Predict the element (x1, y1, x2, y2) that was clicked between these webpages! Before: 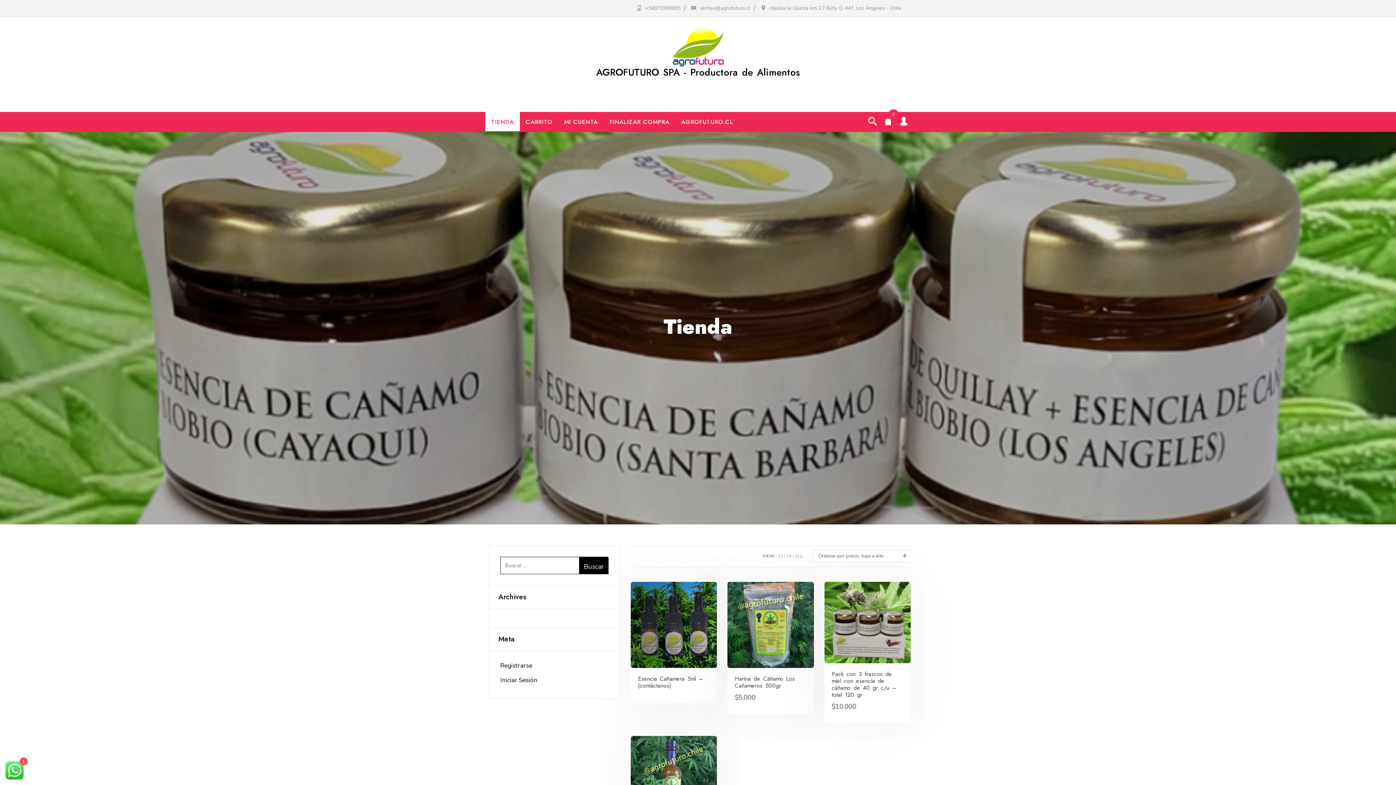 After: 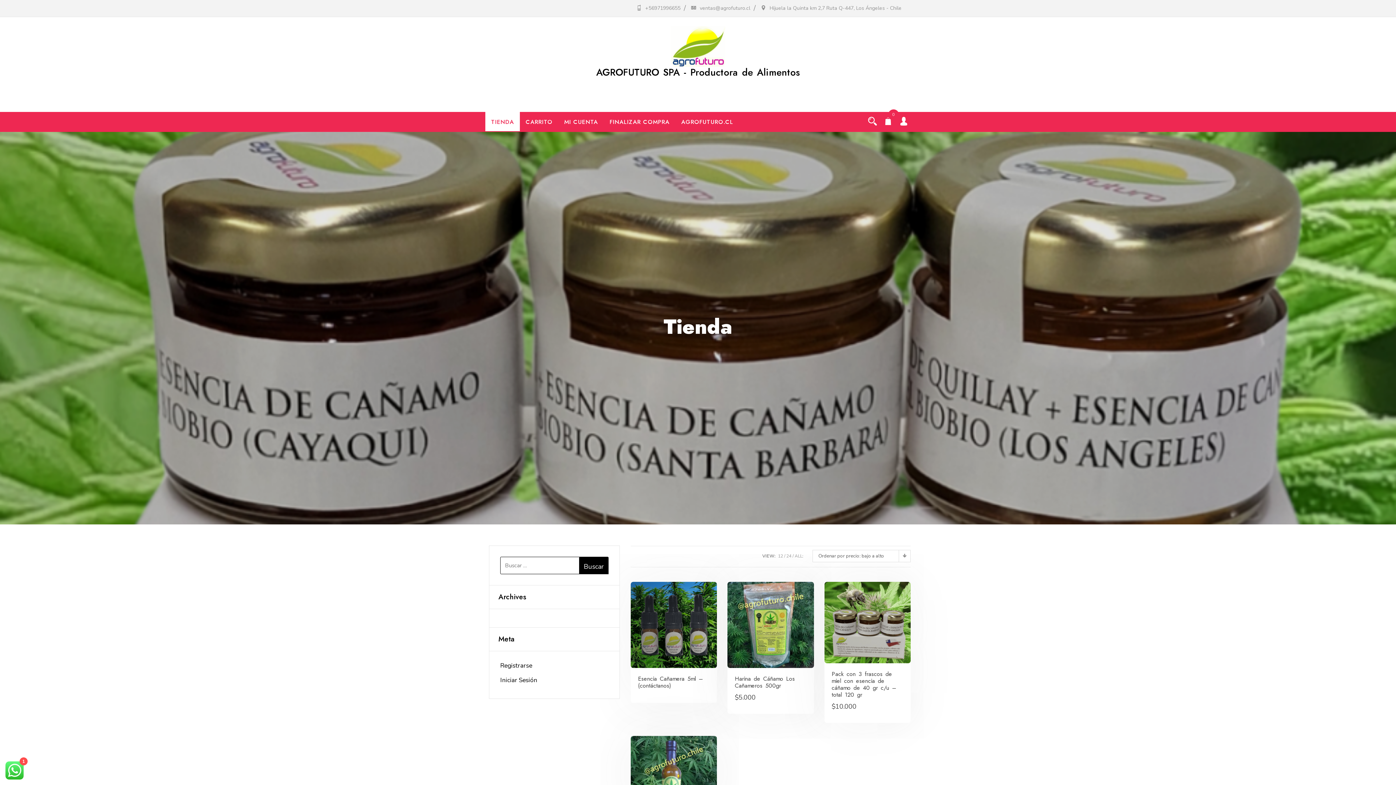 Action: label: AGROFUTURO SPA - Productora de Alimentos bbox: (596, 65, 800, 79)